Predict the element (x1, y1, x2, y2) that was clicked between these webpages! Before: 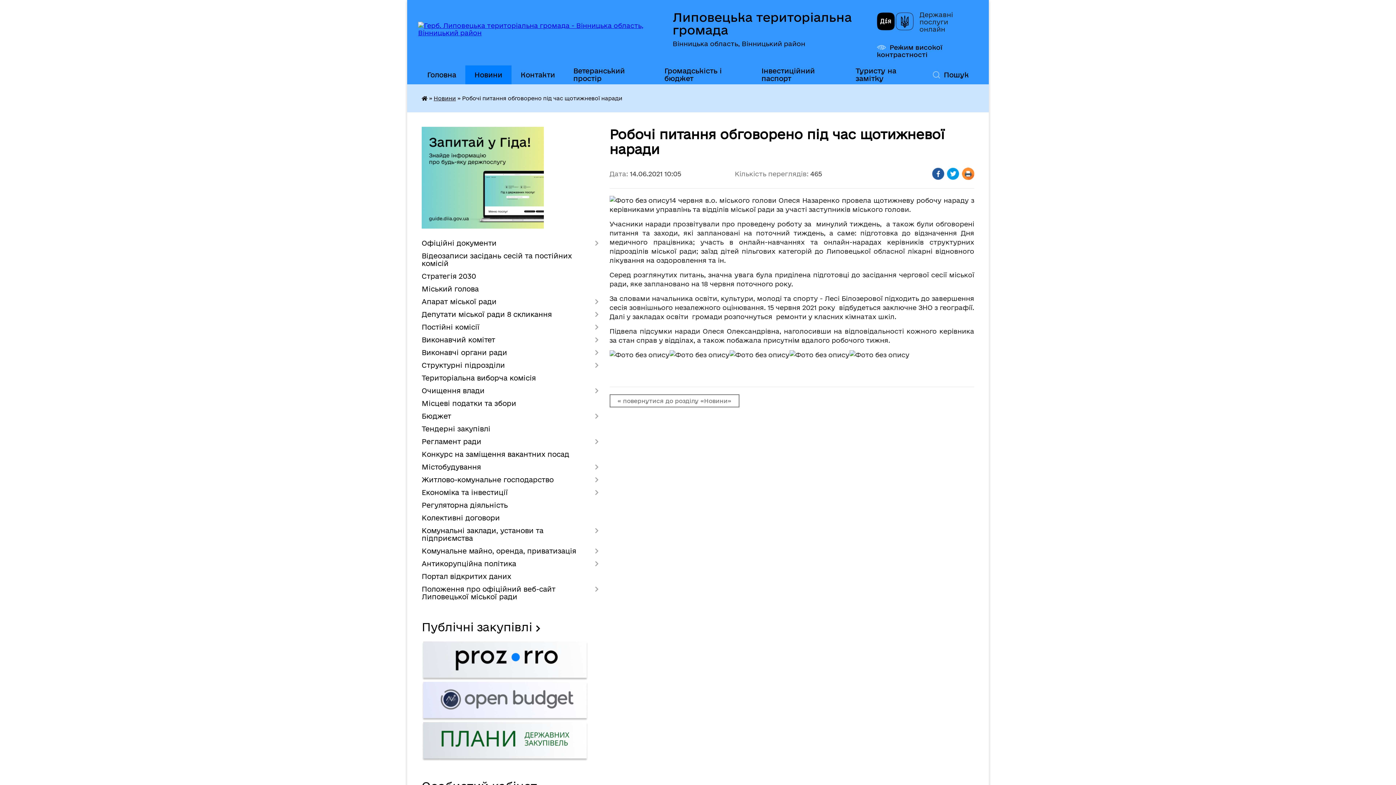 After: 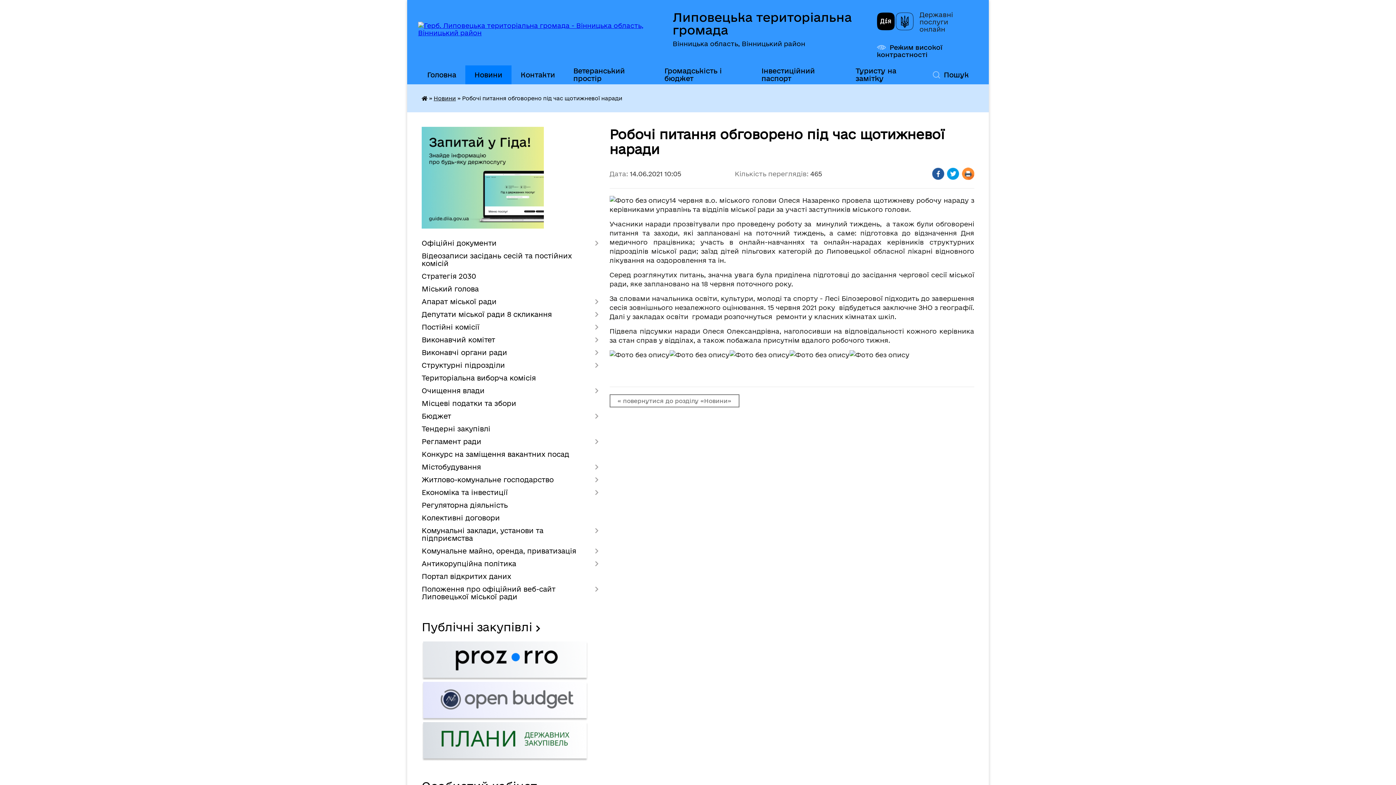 Action: bbox: (877, 12, 914, 31)